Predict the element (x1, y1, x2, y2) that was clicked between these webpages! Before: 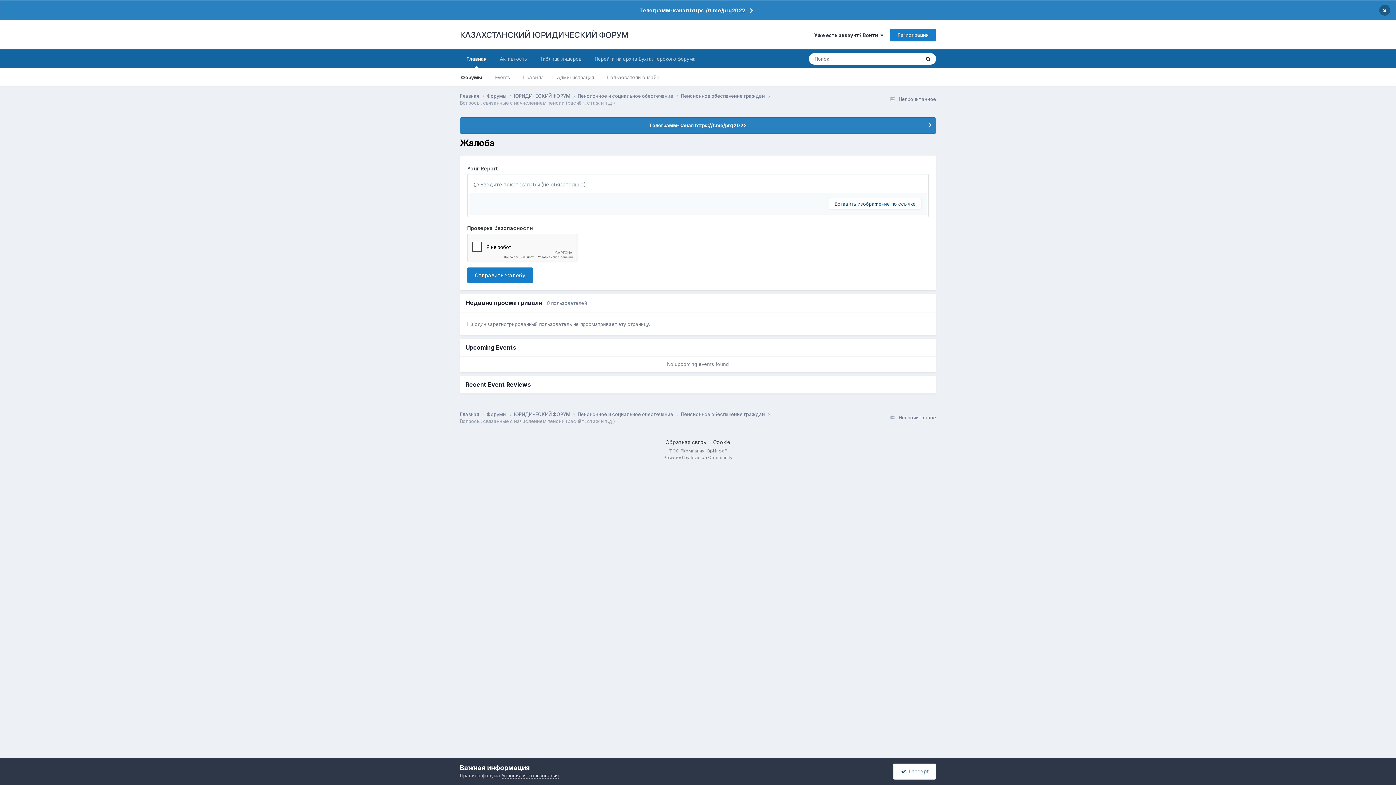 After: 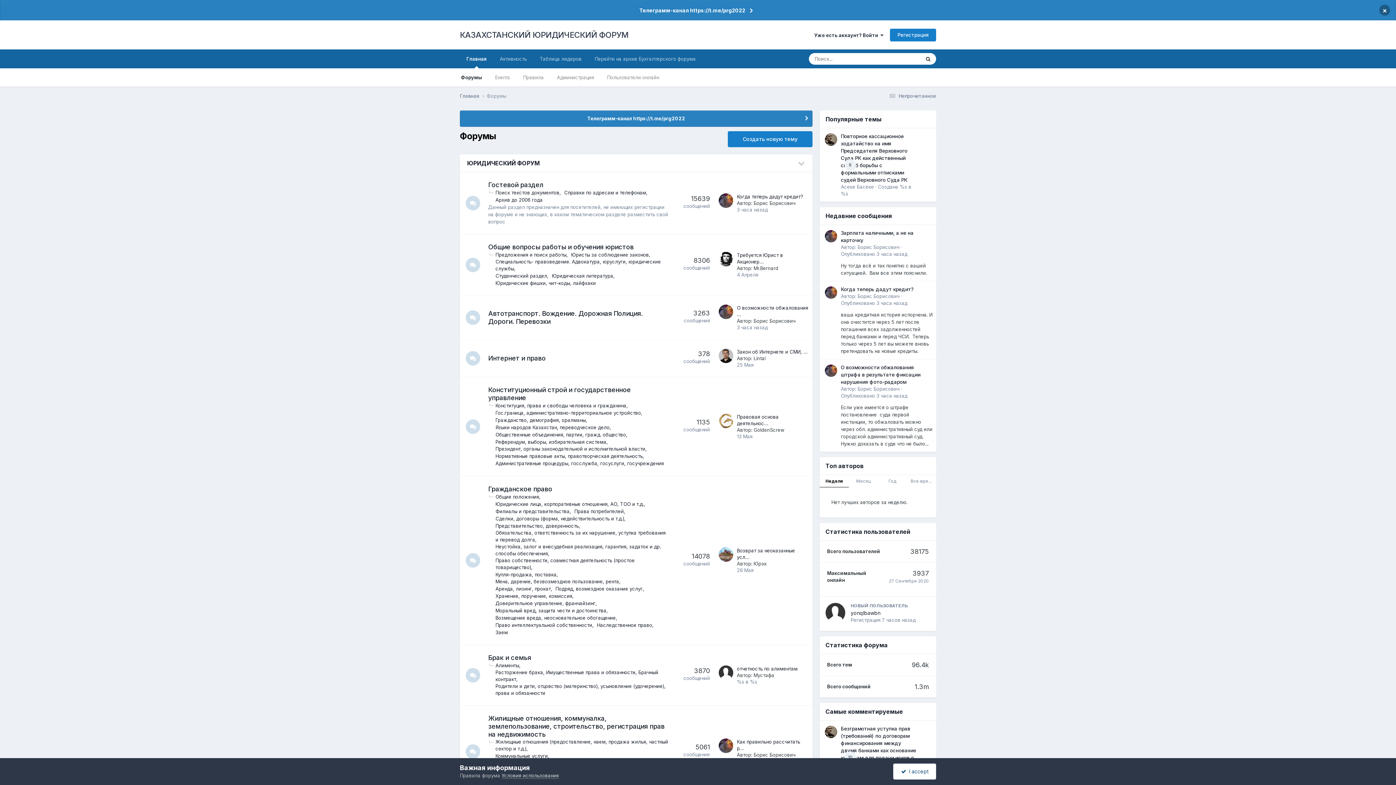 Action: bbox: (460, 411, 486, 418) label: Главная 